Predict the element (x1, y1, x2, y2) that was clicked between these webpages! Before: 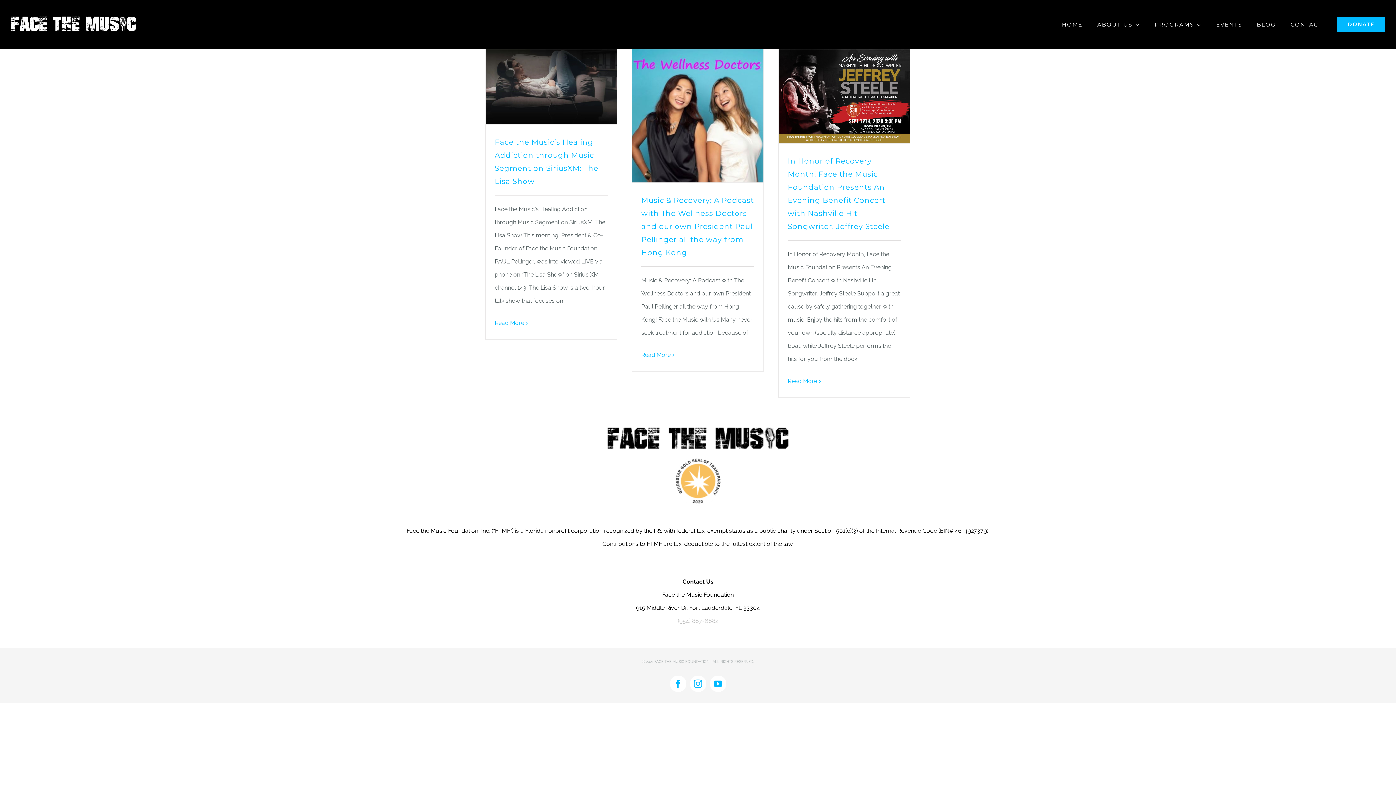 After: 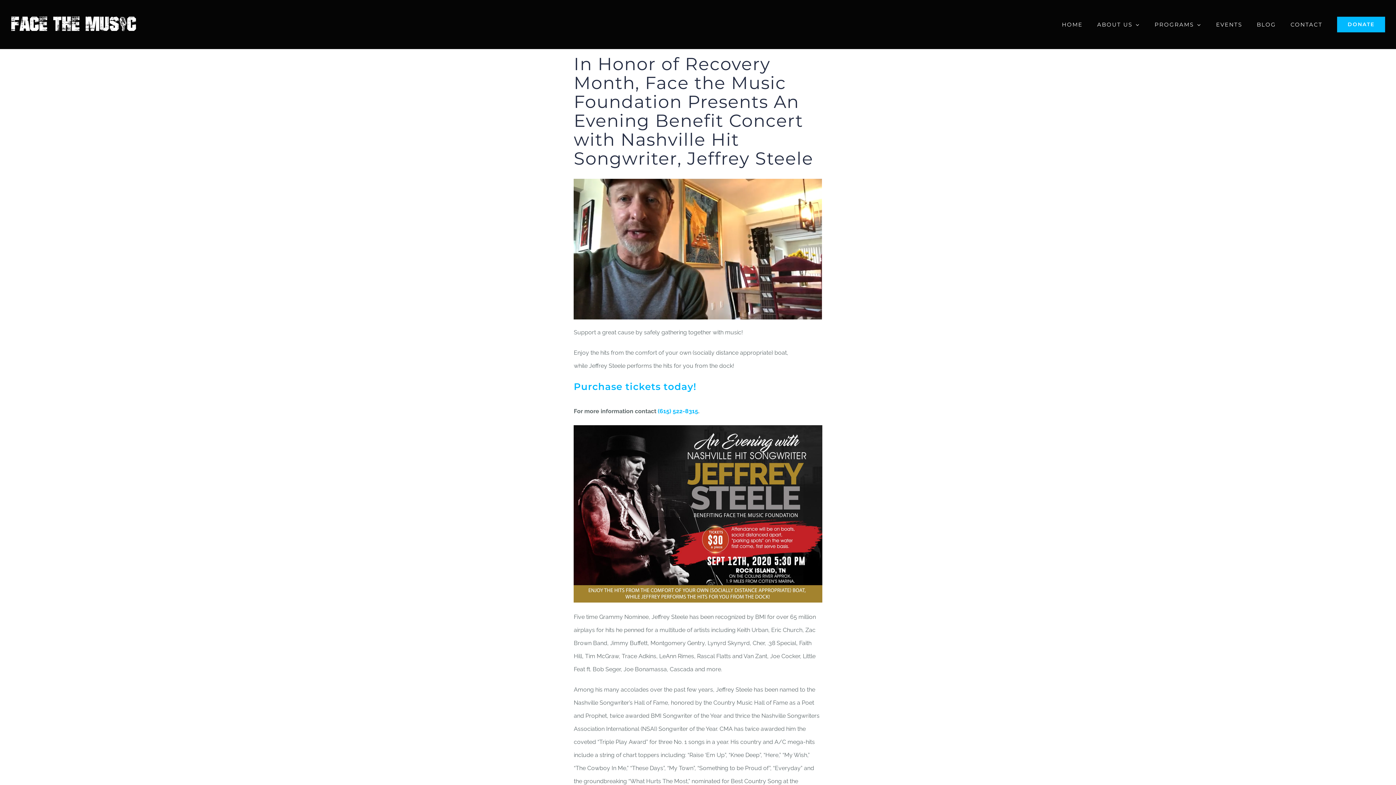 Action: label: Read More bbox: (788, 374, 817, 388)